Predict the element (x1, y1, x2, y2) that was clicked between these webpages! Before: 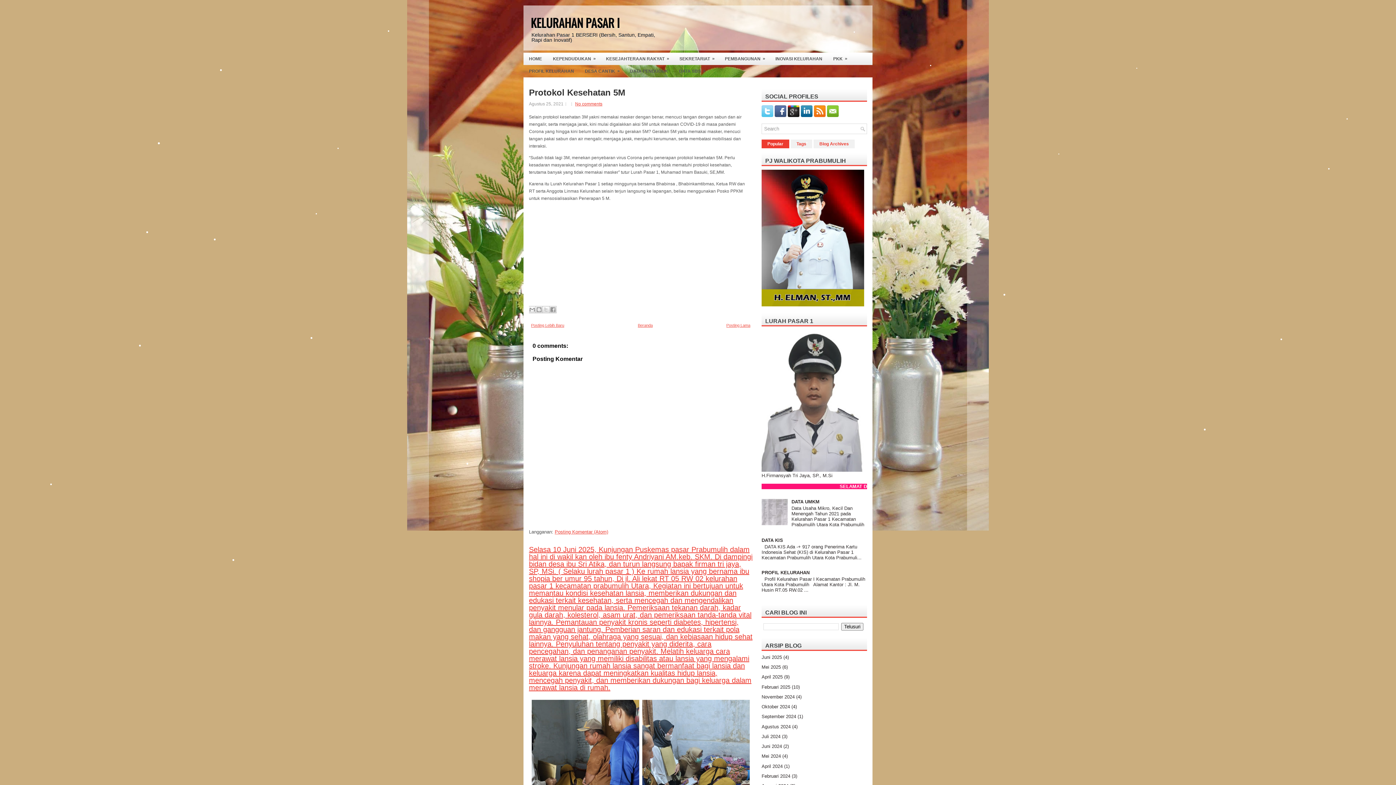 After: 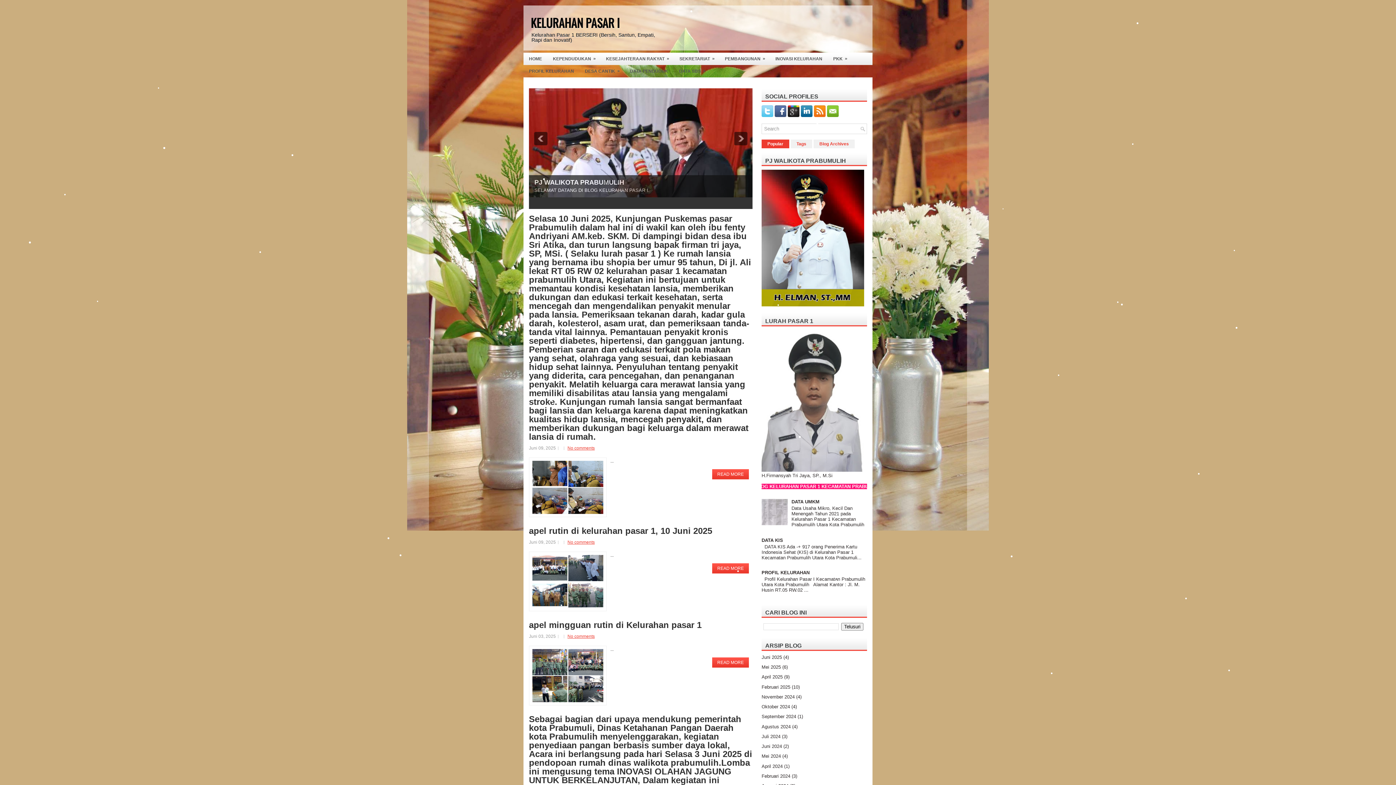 Action: label: KELURAHAN PASAR I bbox: (530, 14, 620, 31)